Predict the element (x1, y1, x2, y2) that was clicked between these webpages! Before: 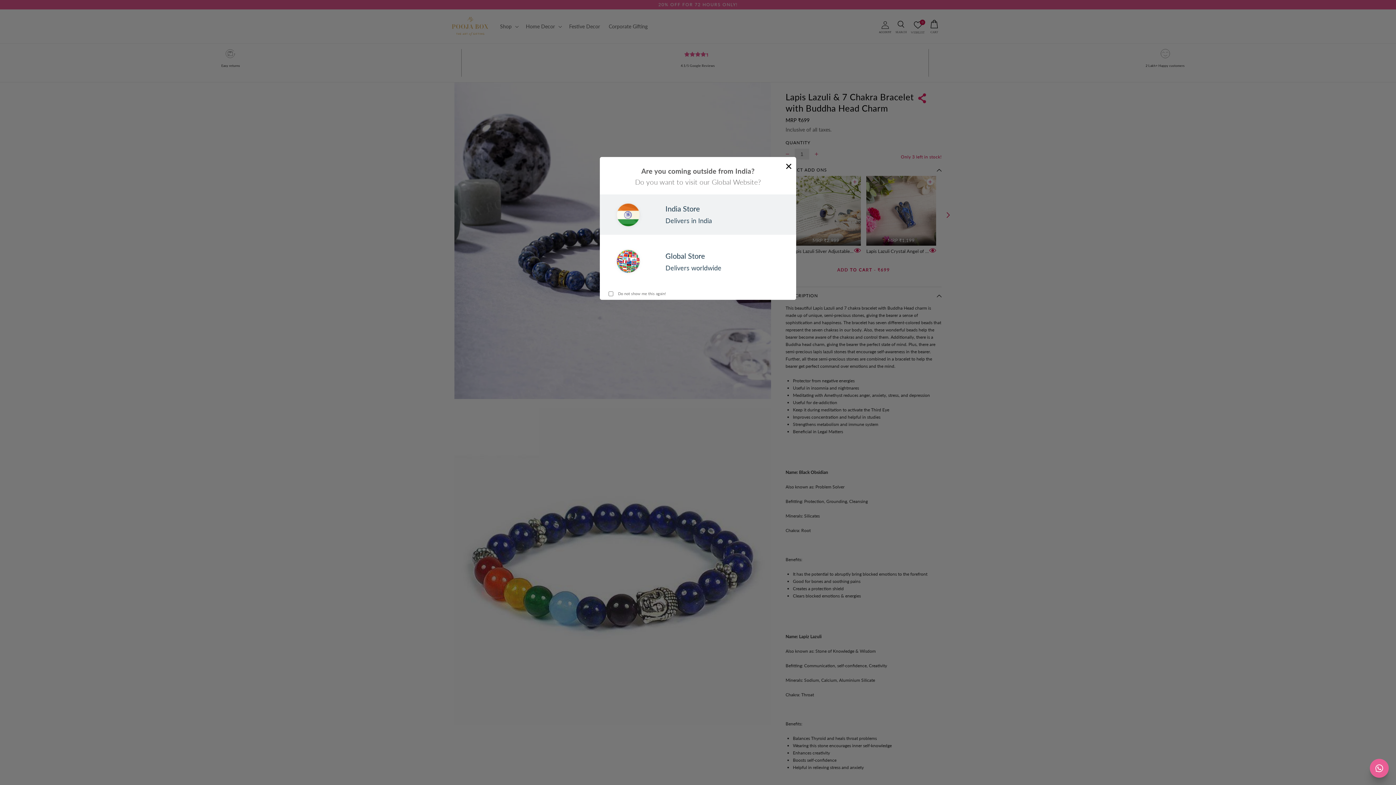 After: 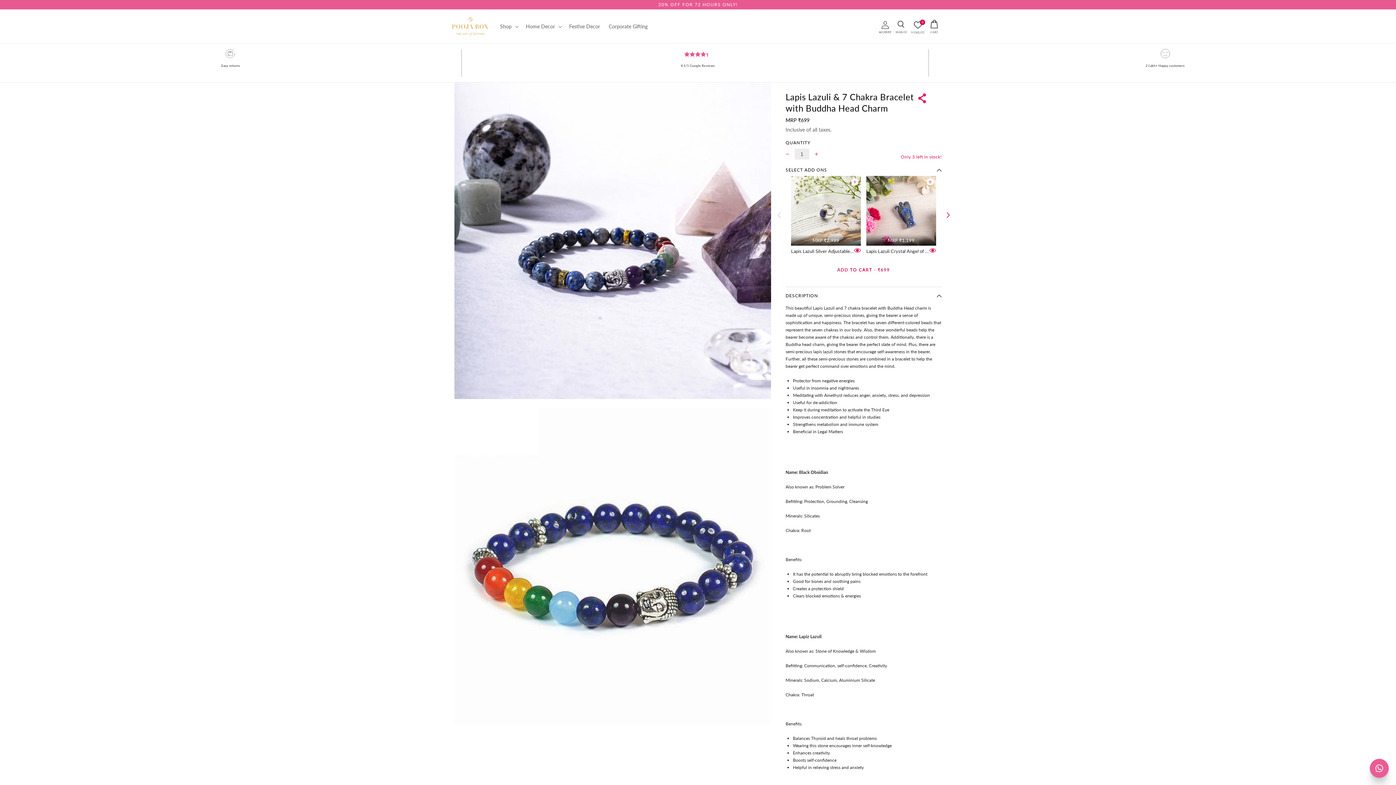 Action: bbox: (783, 160, 794, 172) label: ×